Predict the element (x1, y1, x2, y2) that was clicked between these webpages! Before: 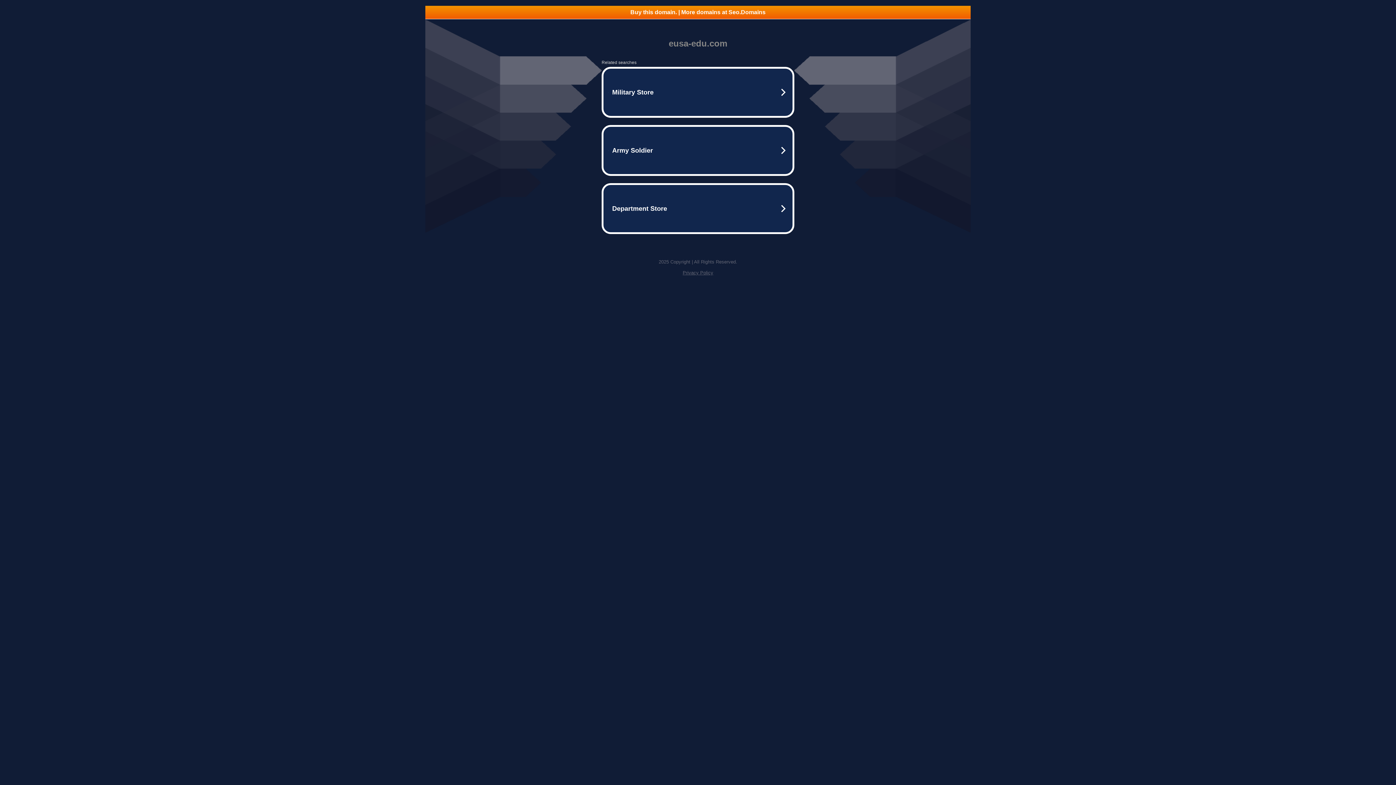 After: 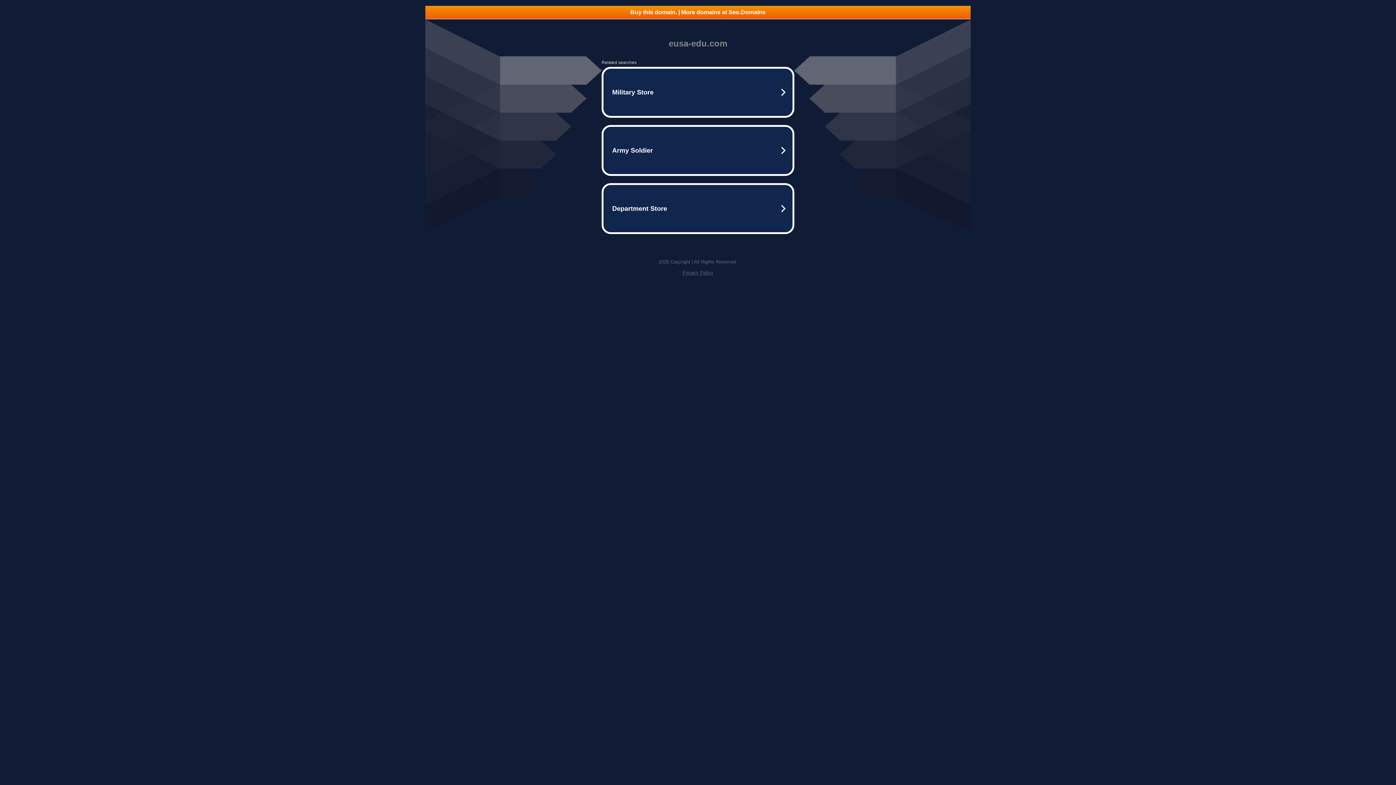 Action: bbox: (682, 270, 713, 275) label: Privacy Policy